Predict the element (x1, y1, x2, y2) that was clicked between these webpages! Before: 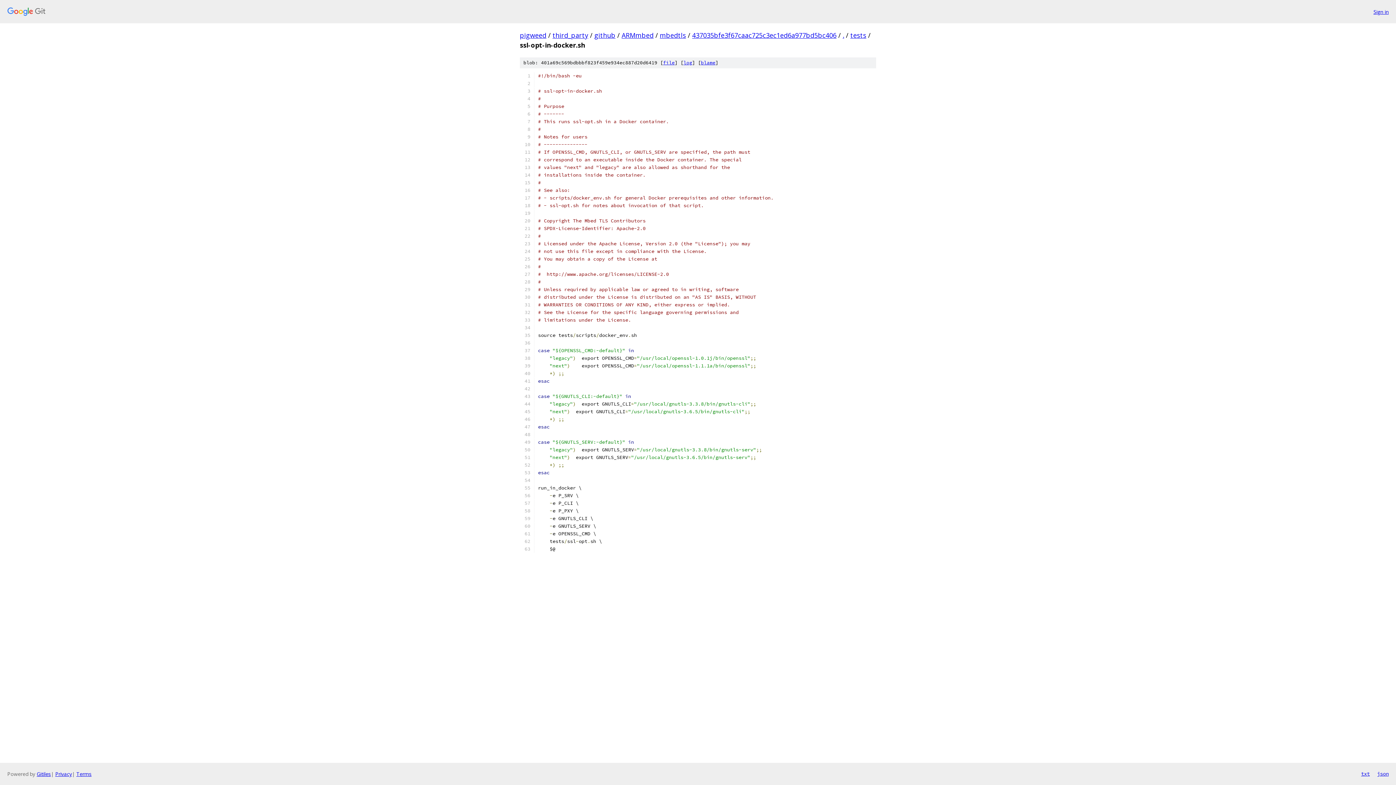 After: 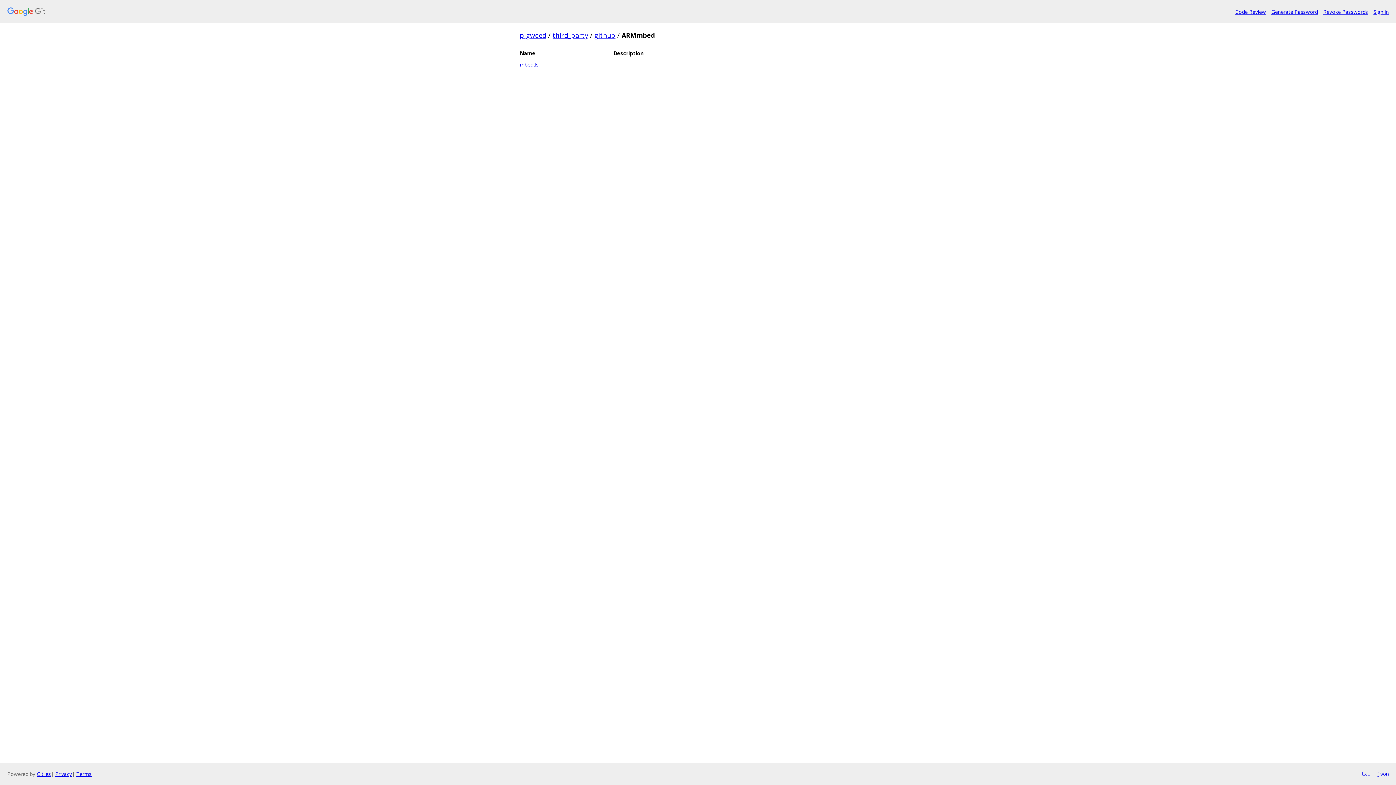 Action: label: ARMmbed bbox: (621, 30, 653, 39)